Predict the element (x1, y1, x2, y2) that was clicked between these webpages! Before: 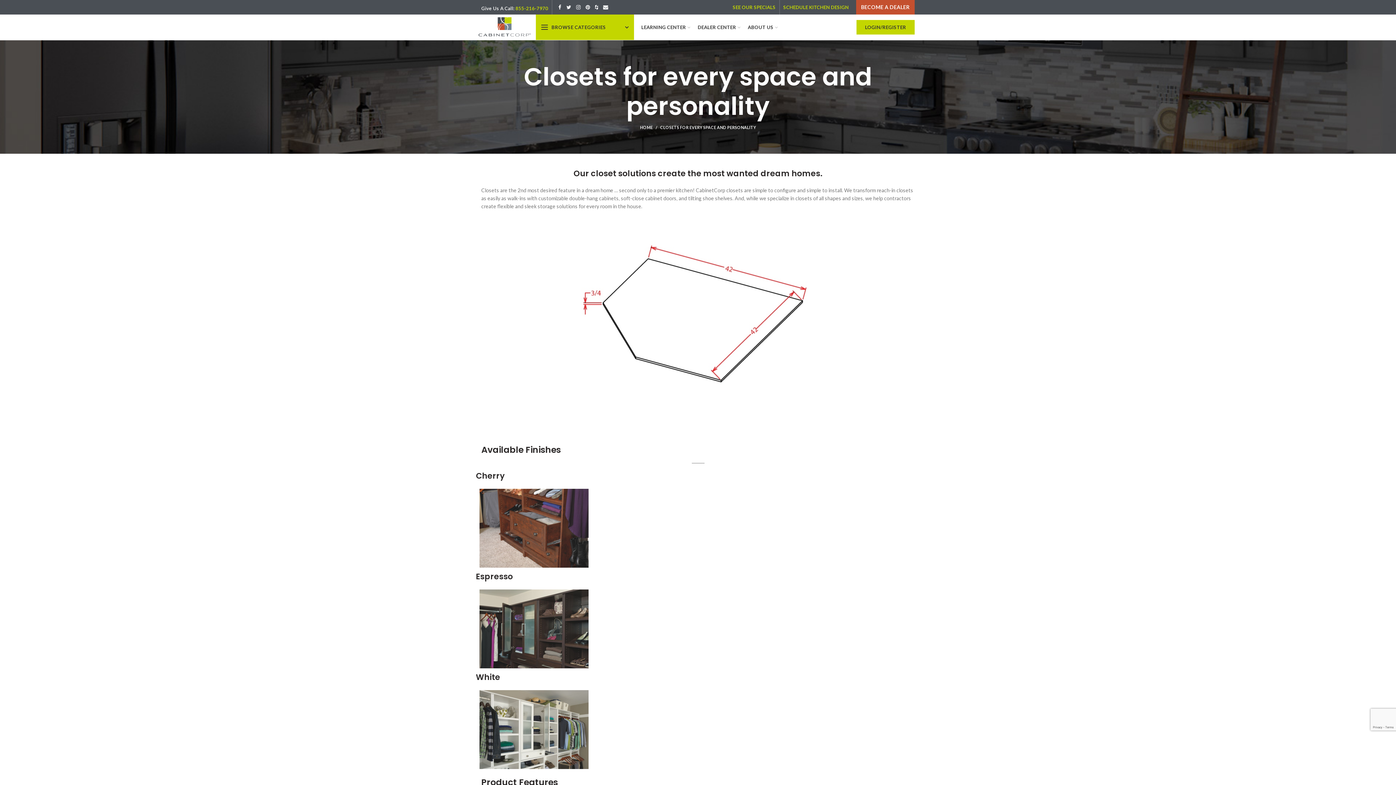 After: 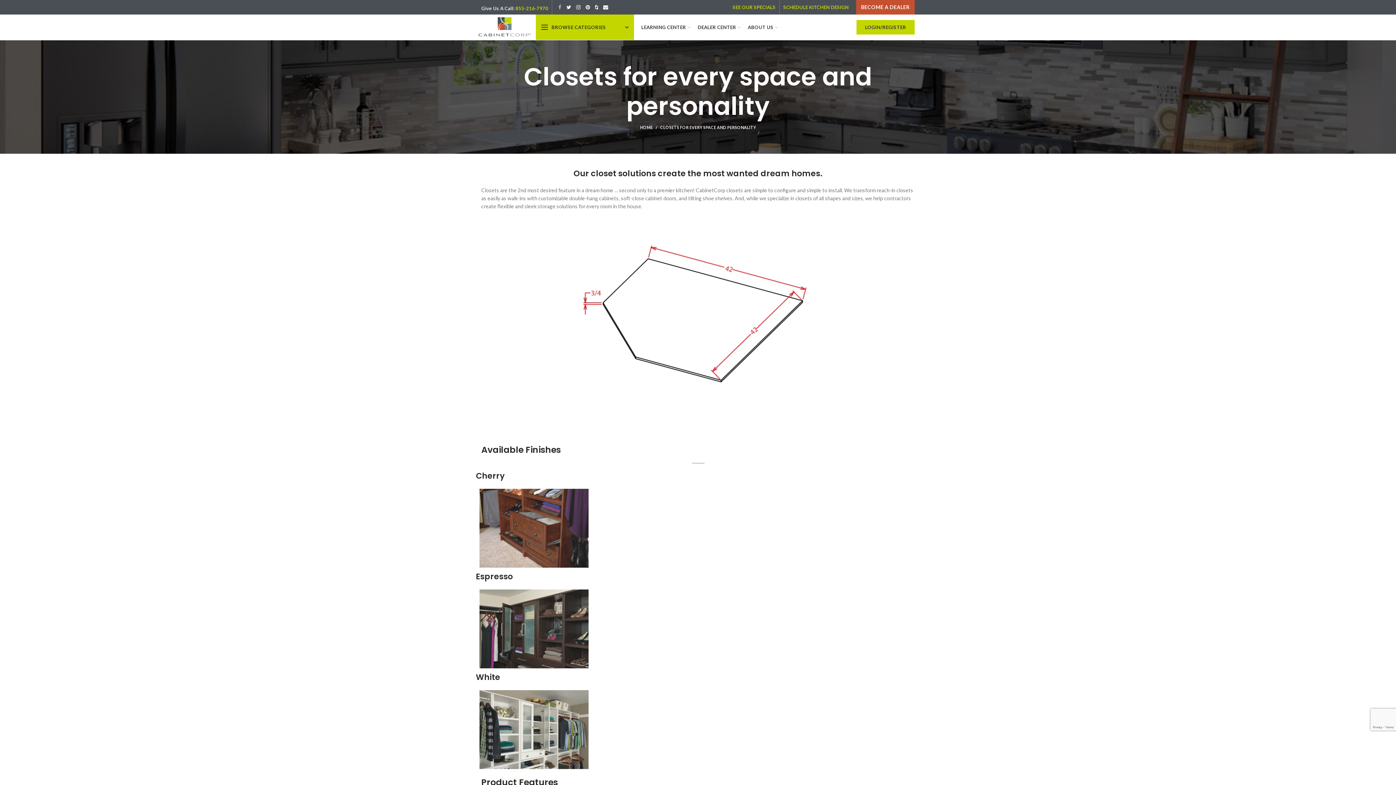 Action: label:  Facebook bbox: (556, 2, 564, 12)